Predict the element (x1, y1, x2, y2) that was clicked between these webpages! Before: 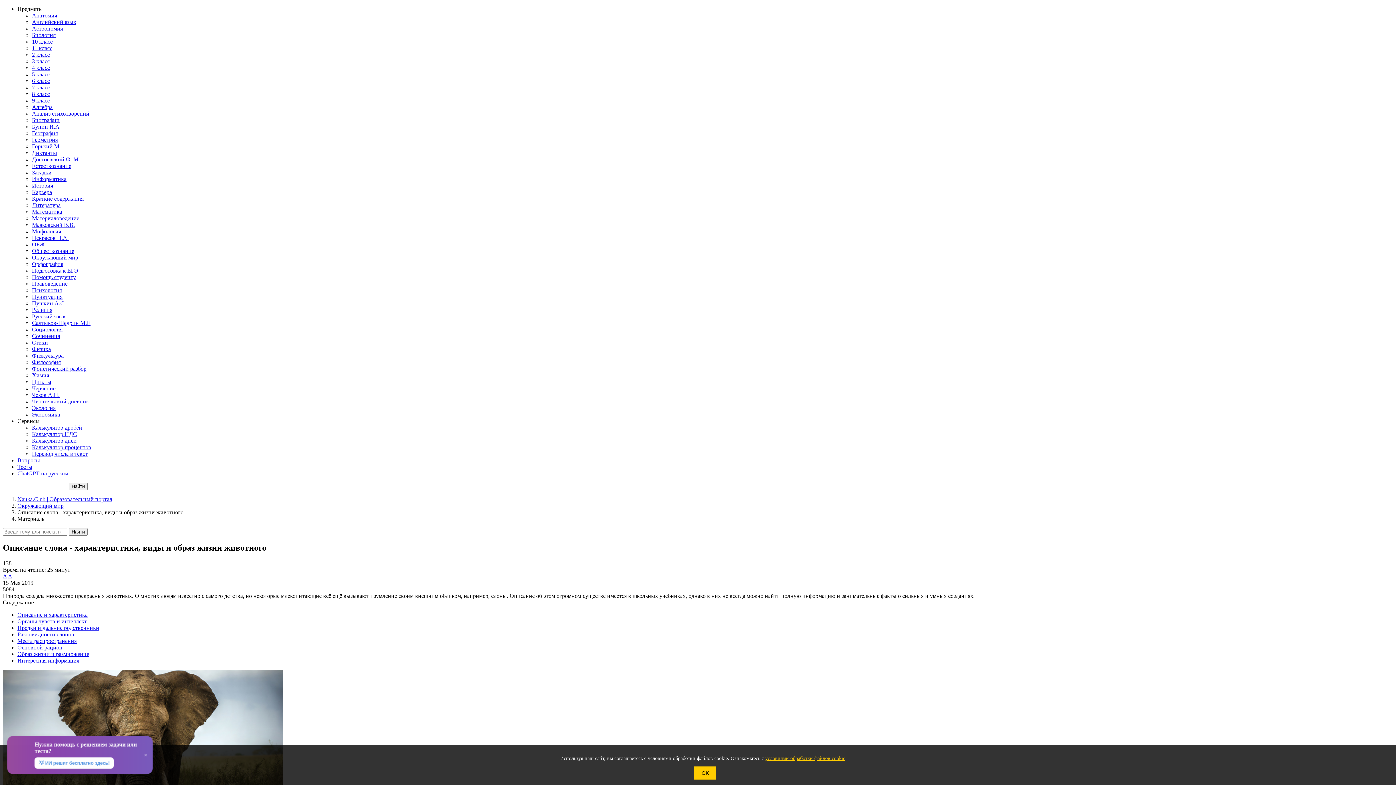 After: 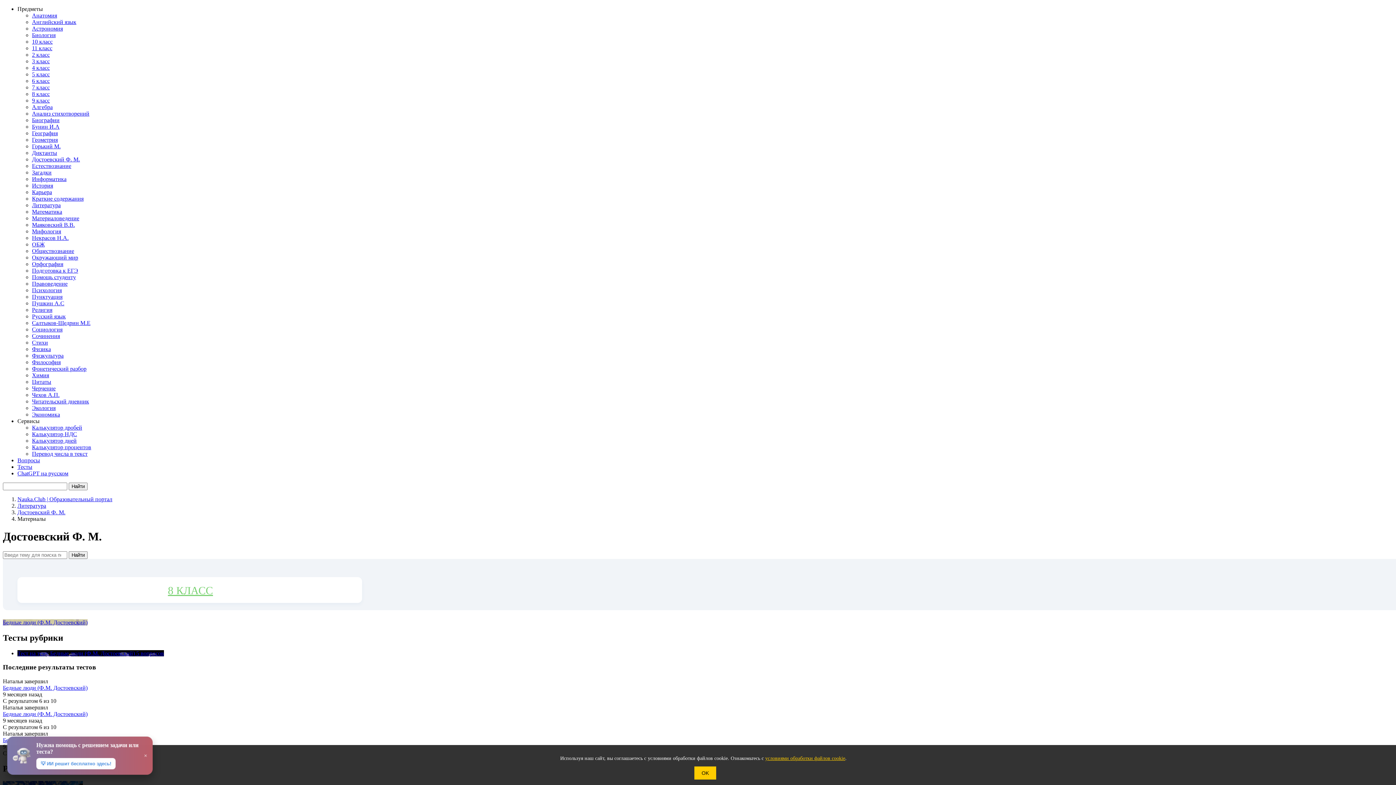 Action: bbox: (32, 156, 80, 162) label: Достоевский Ф. М.